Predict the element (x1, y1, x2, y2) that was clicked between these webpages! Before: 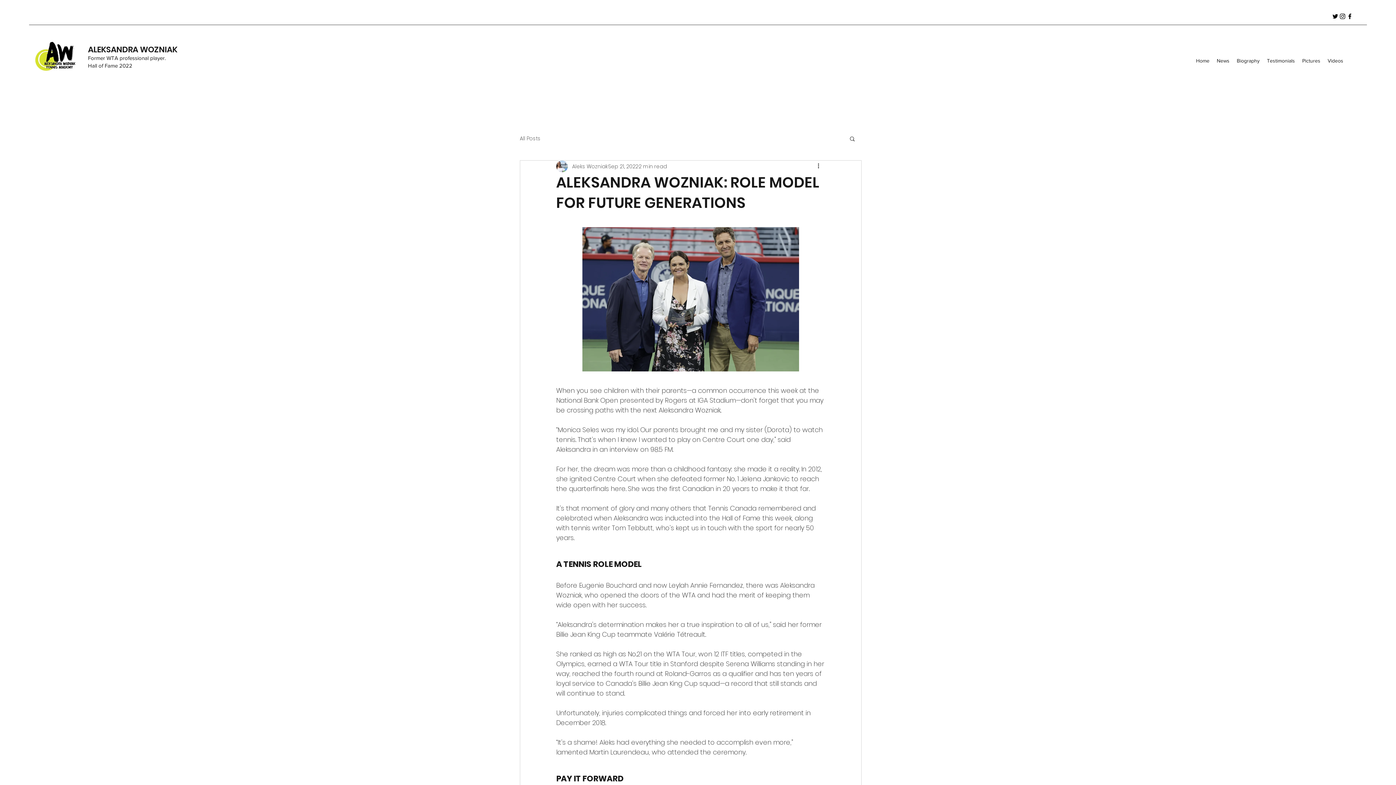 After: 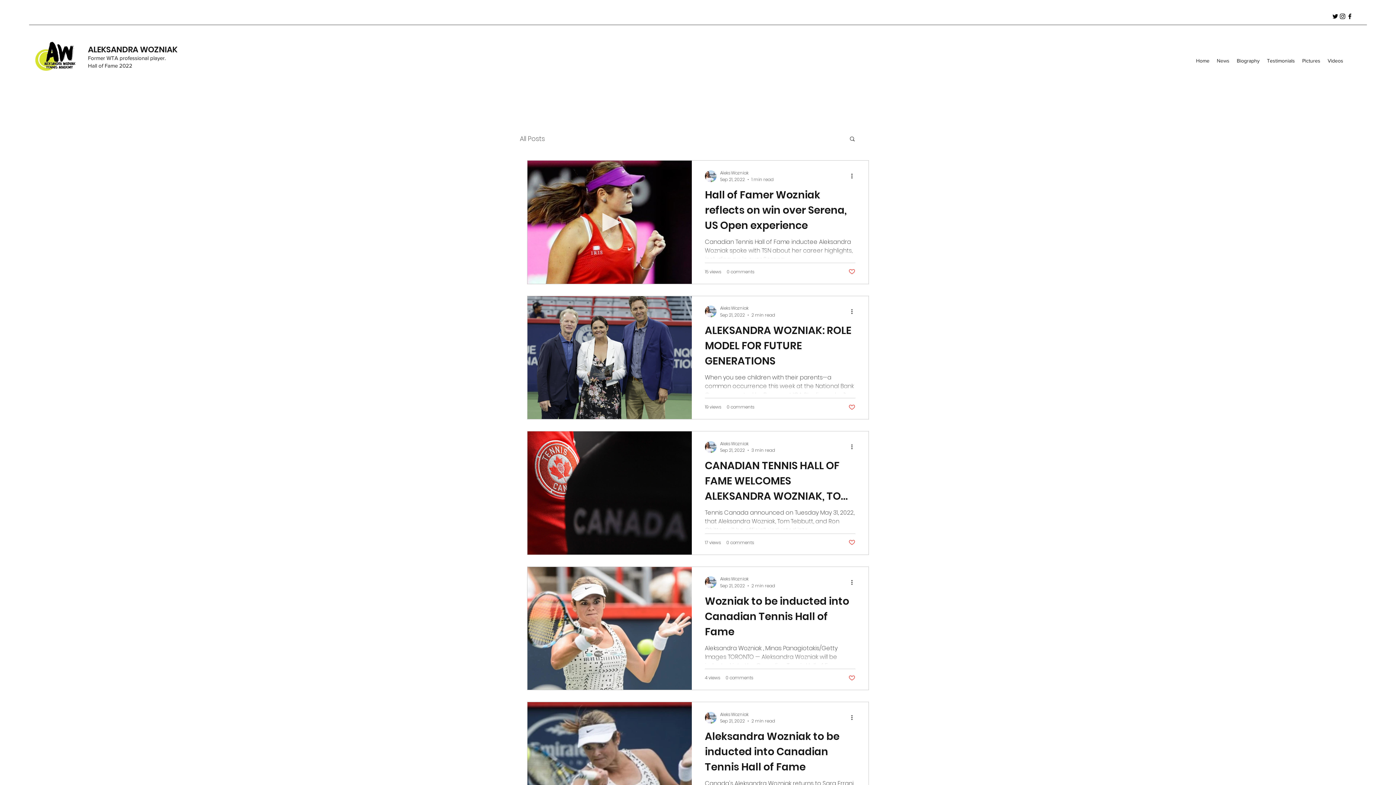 Action: label: All Posts bbox: (520, 135, 540, 142)